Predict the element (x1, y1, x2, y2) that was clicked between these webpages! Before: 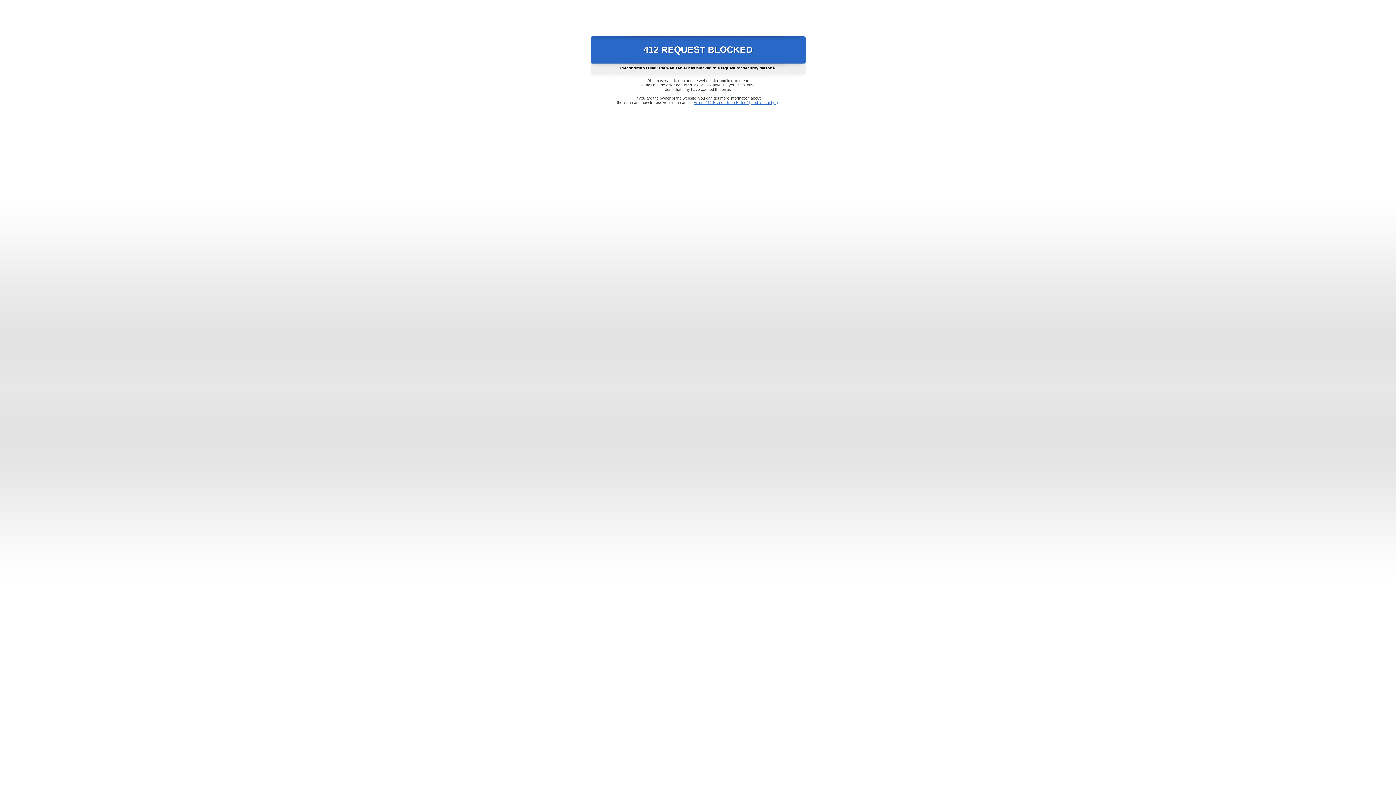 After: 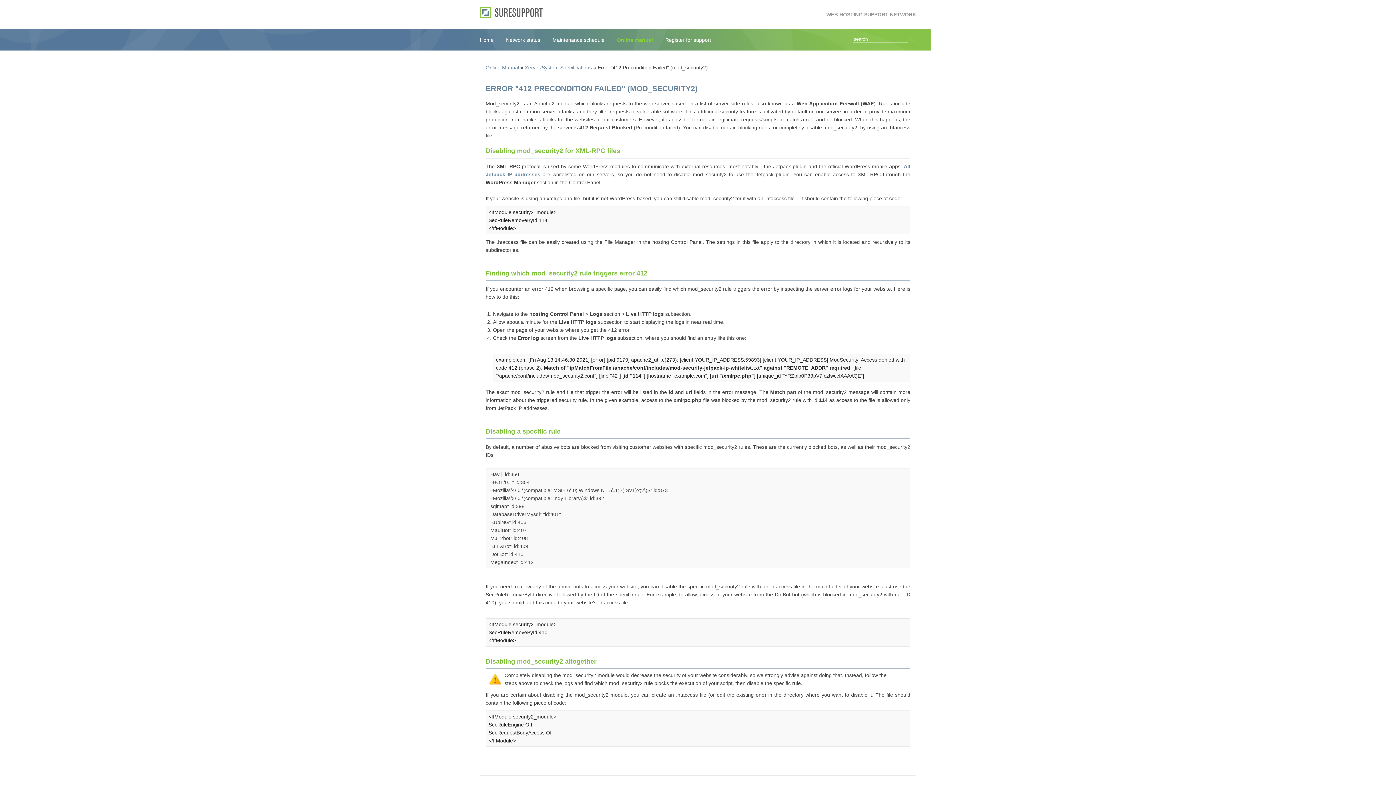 Action: label: Error "412 Precondition Failed" (mod_security2) bbox: (693, 100, 778, 104)